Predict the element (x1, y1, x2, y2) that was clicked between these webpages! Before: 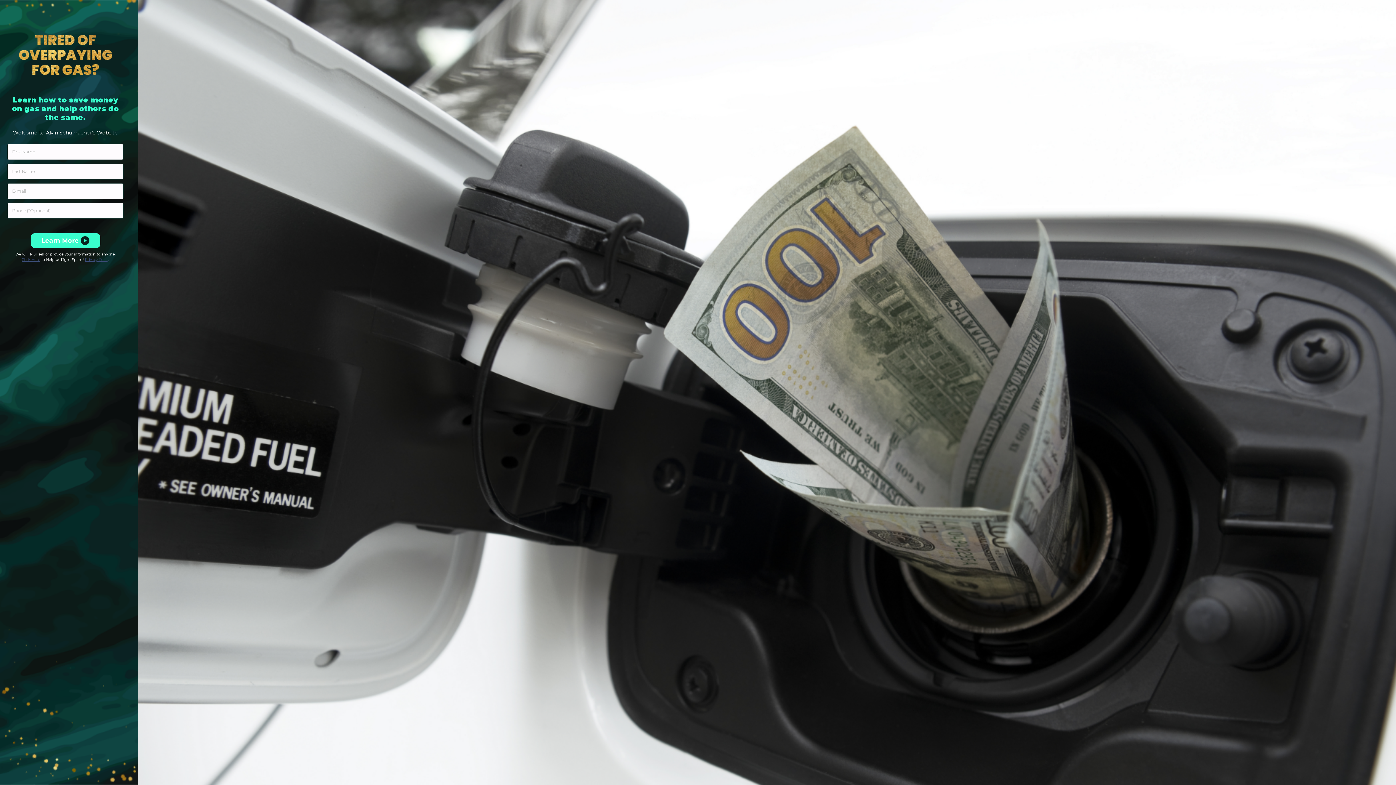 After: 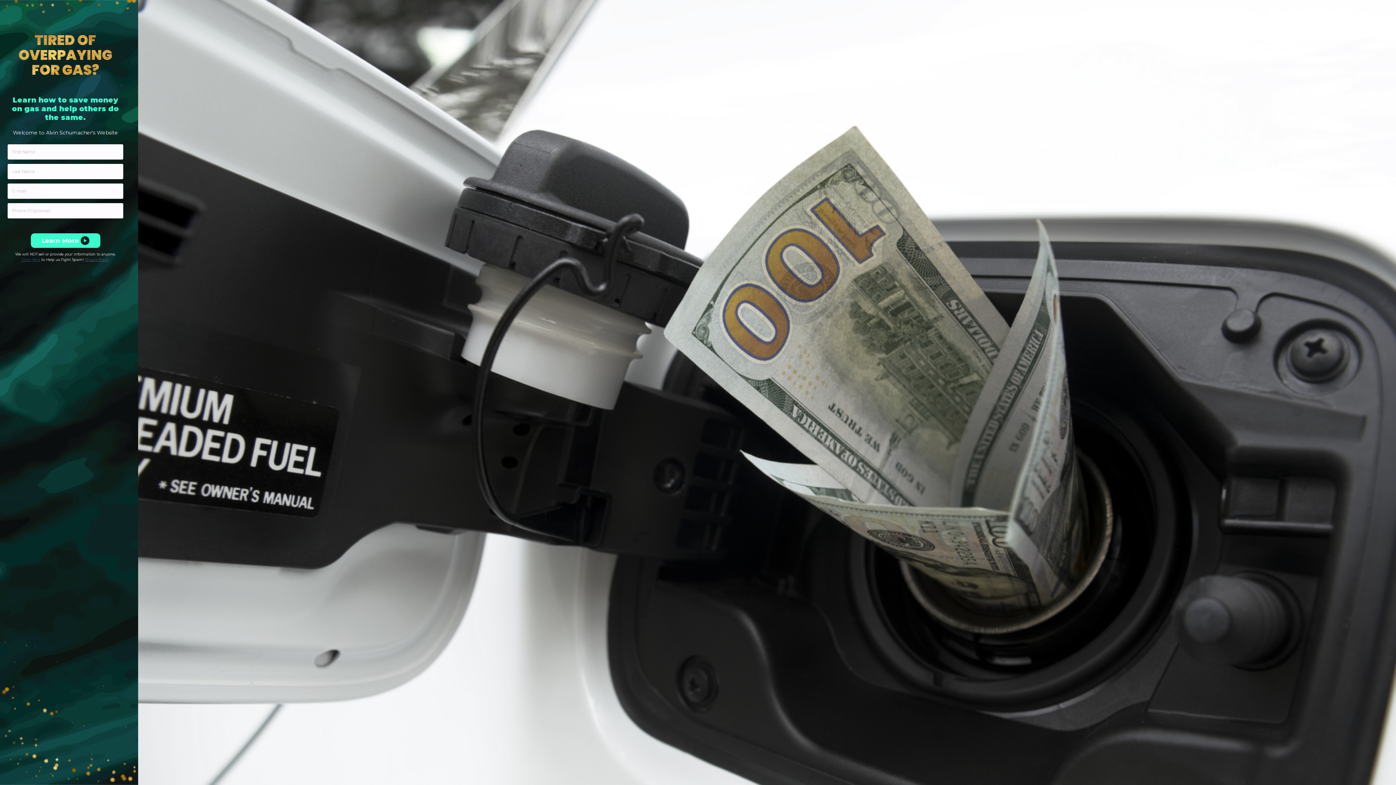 Action: label: Privacy Policy bbox: (84, 213, 109, 218)